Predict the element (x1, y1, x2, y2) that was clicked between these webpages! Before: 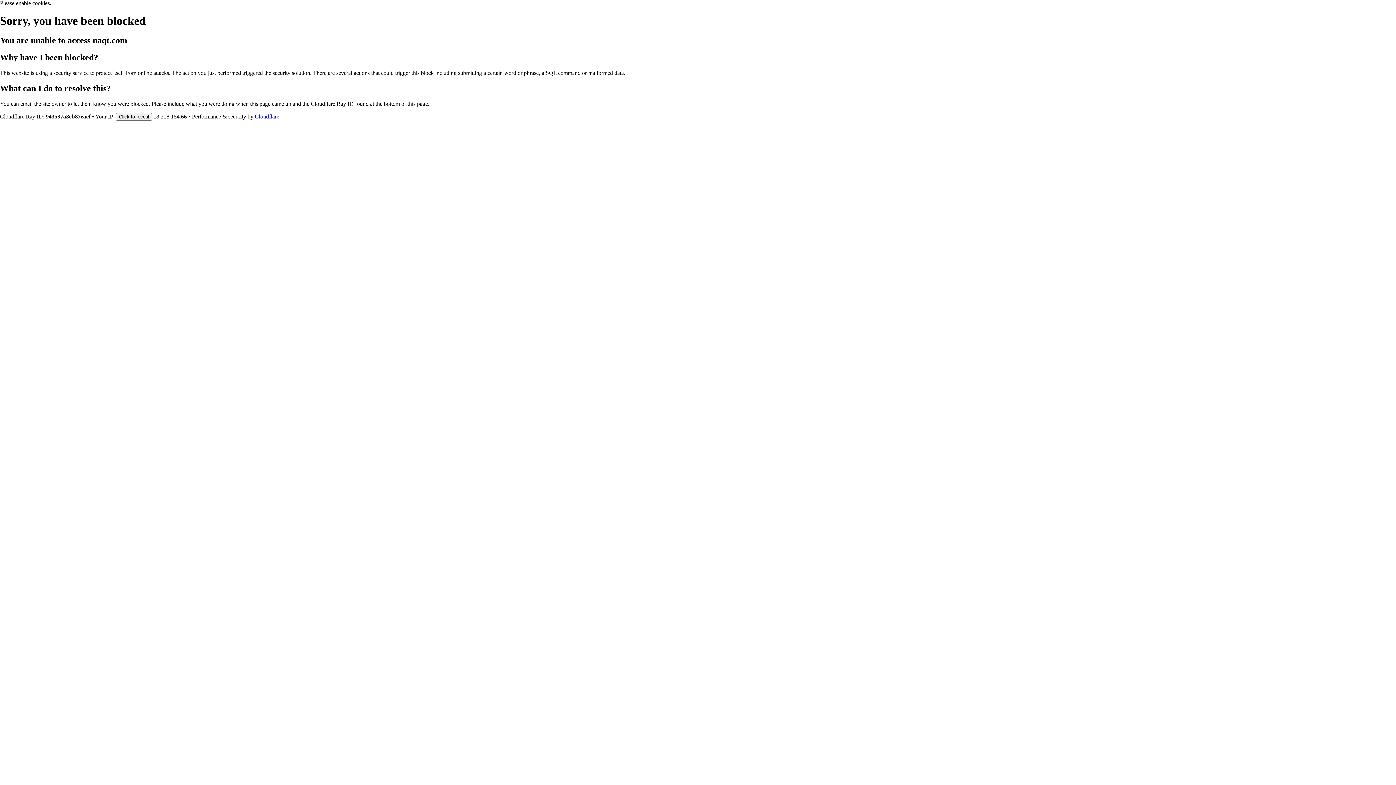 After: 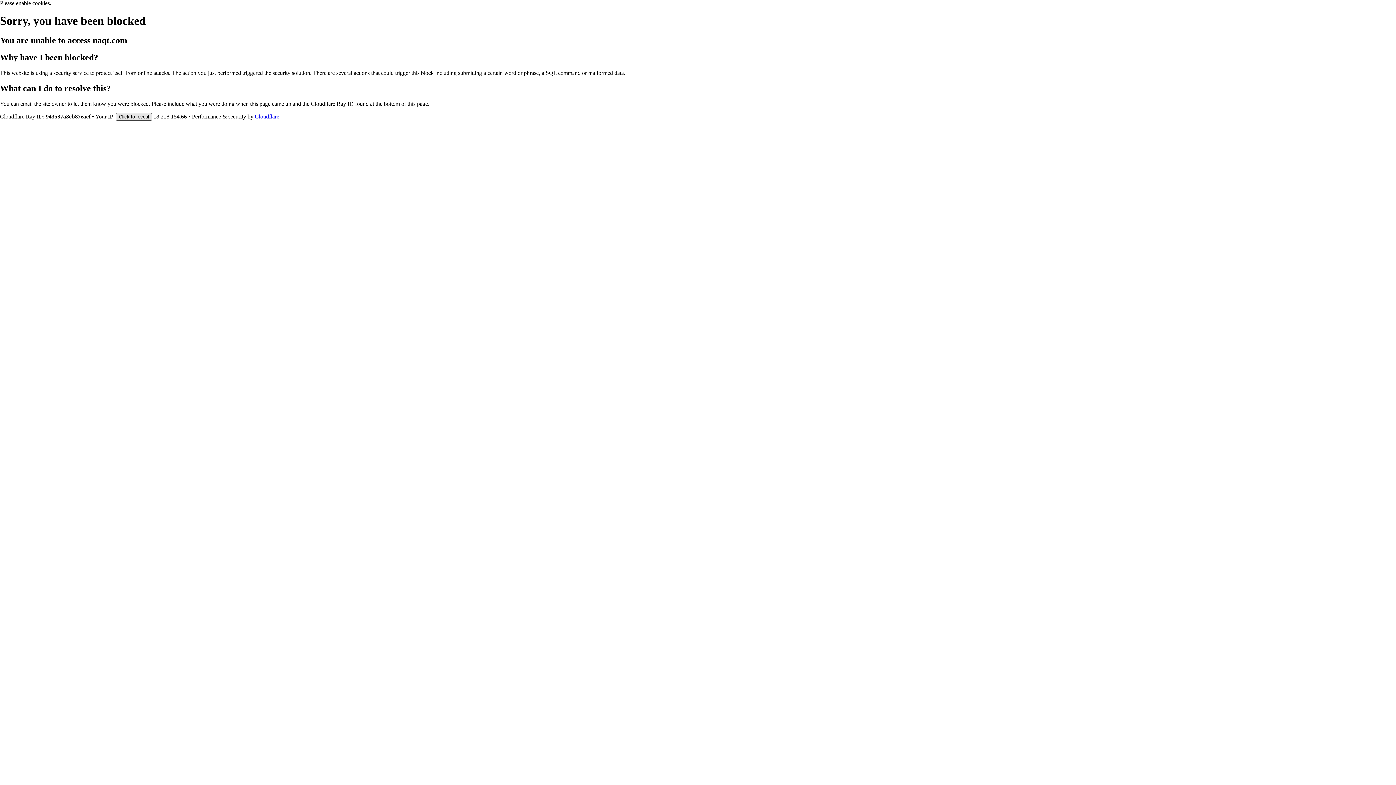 Action: label: Click to reveal bbox: (116, 112, 152, 120)